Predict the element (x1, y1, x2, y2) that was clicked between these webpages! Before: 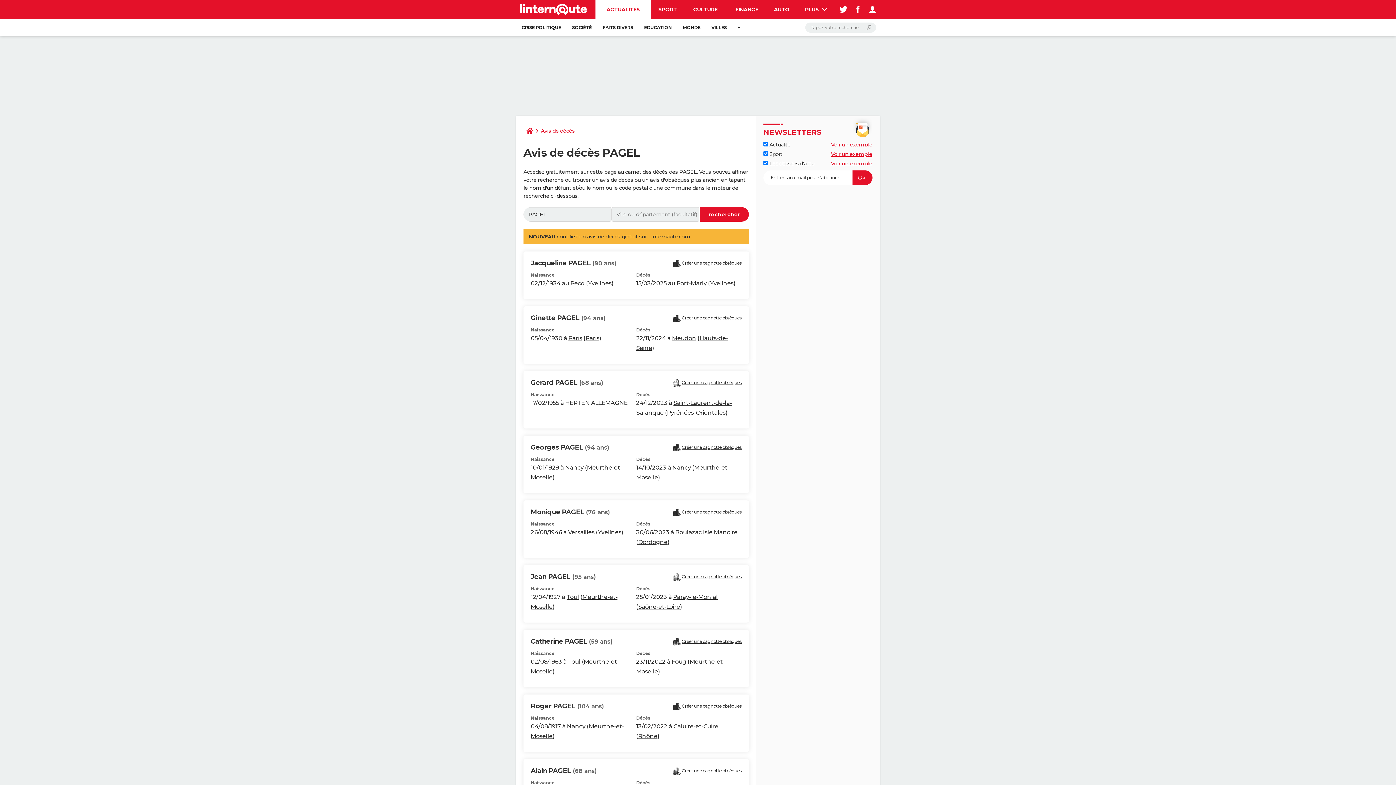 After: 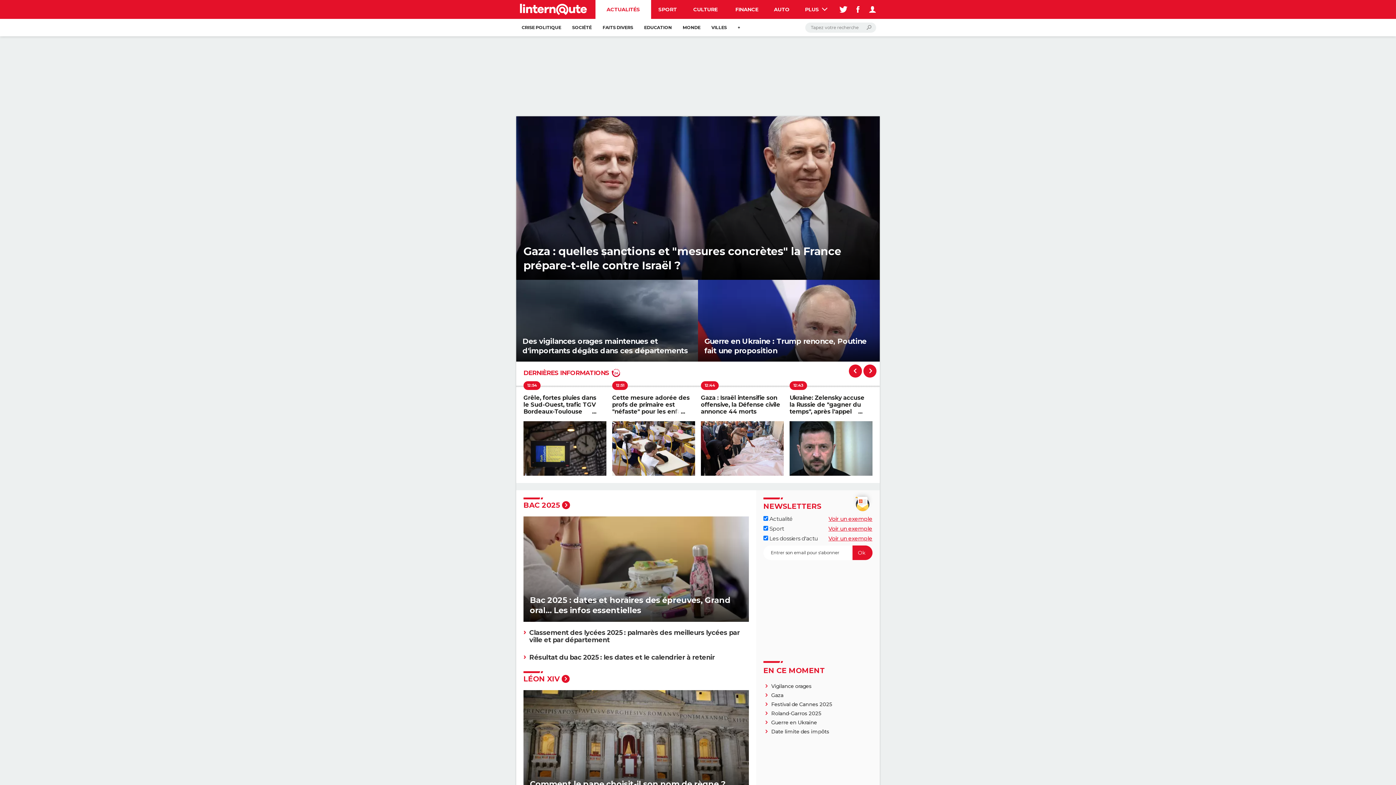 Action: bbox: (595, 0, 651, 18) label: ACTUALITÉS